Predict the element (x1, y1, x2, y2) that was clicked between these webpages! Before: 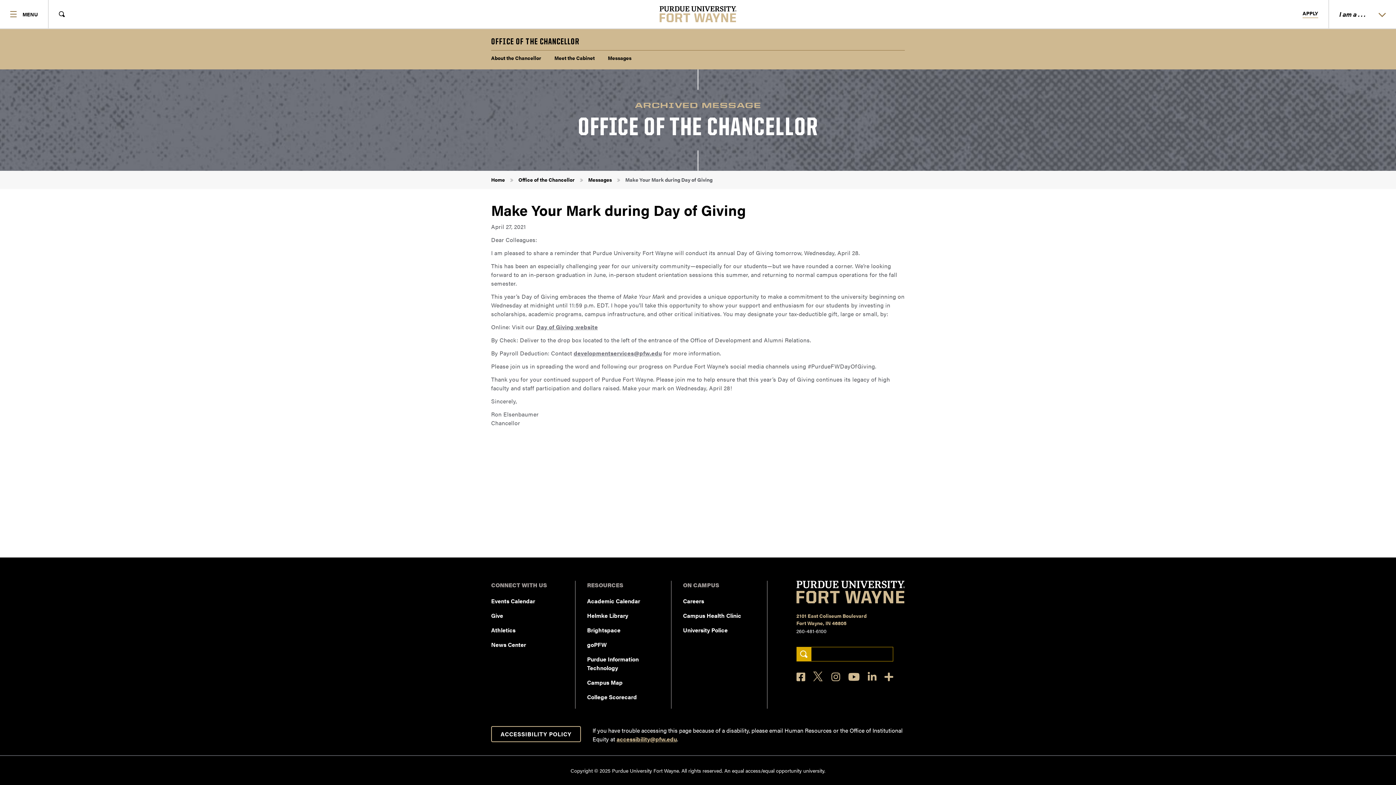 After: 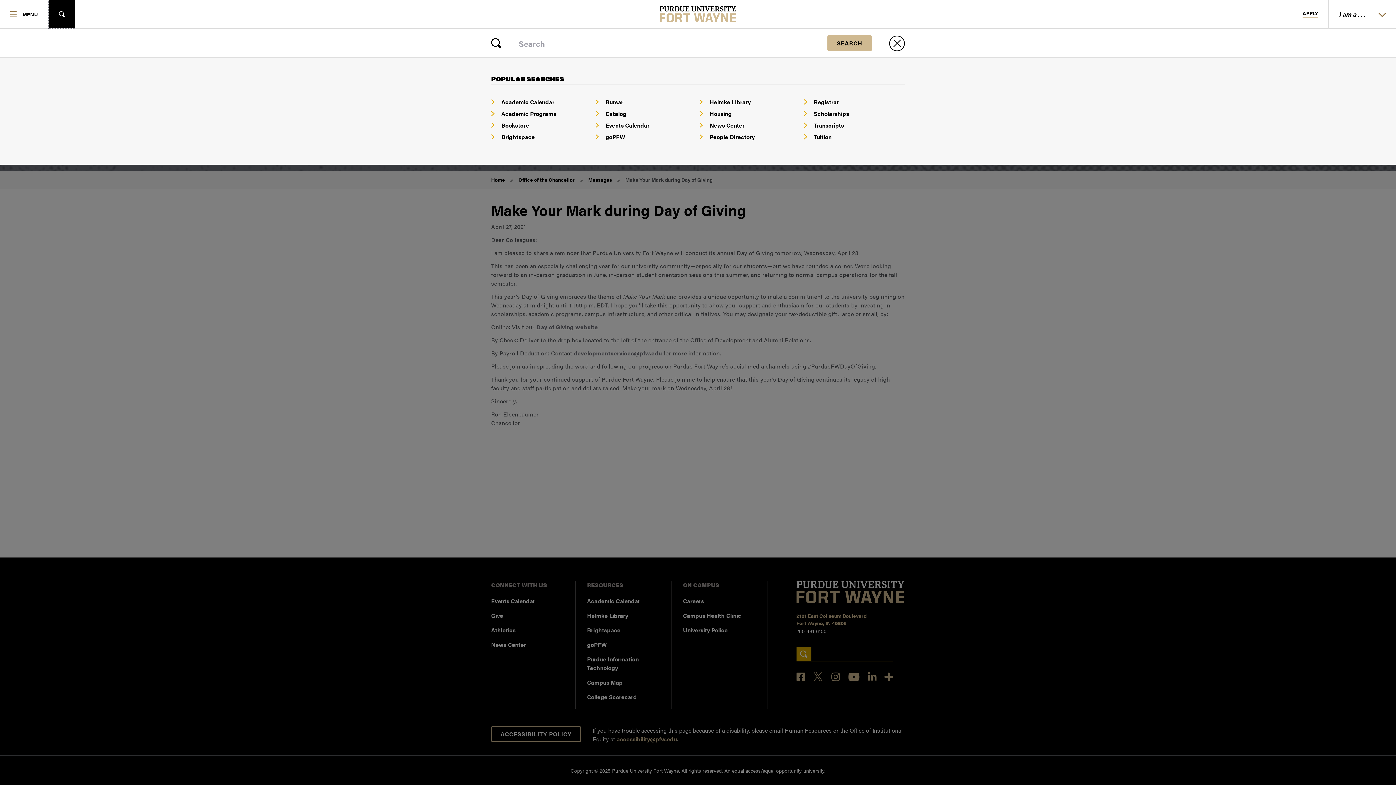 Action: bbox: (48, 0, 74, 28) label: Show
Search